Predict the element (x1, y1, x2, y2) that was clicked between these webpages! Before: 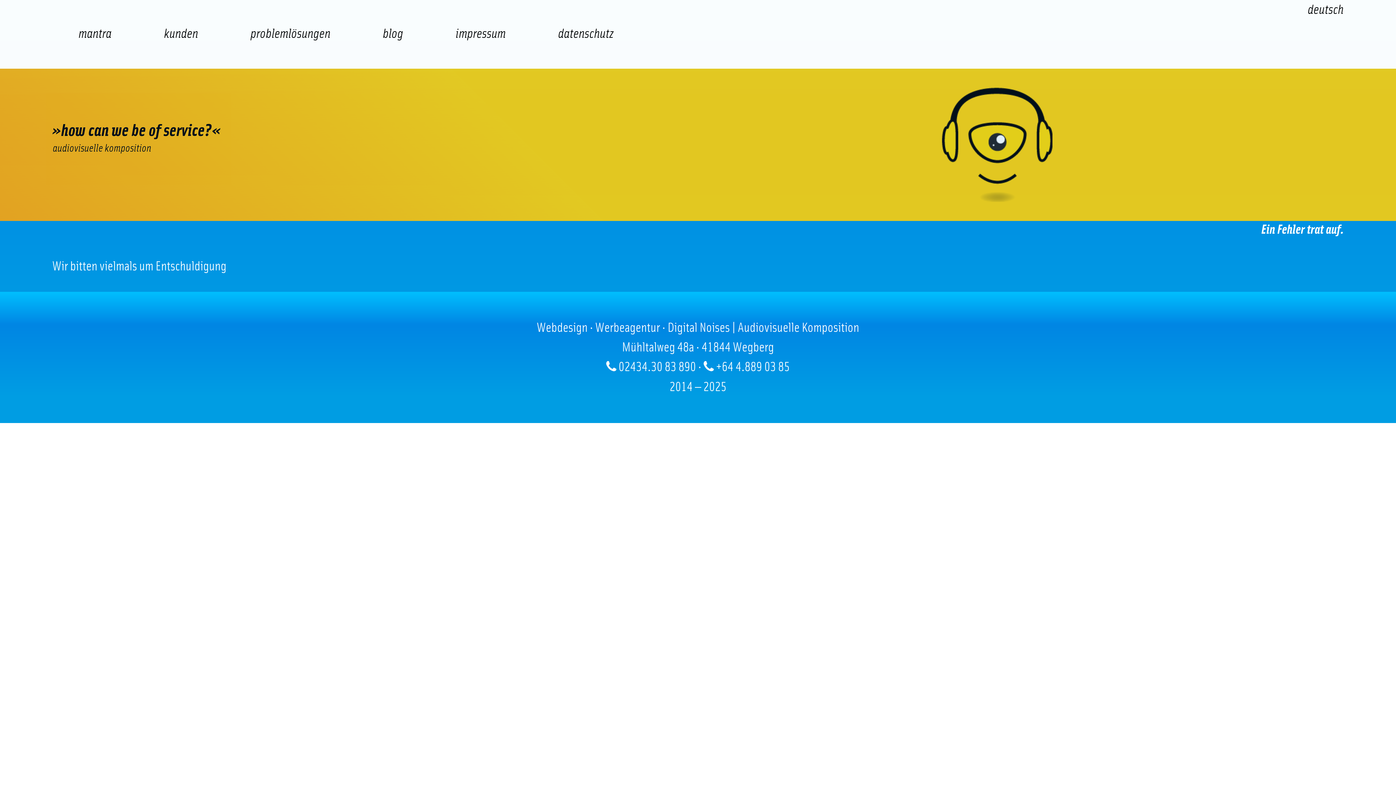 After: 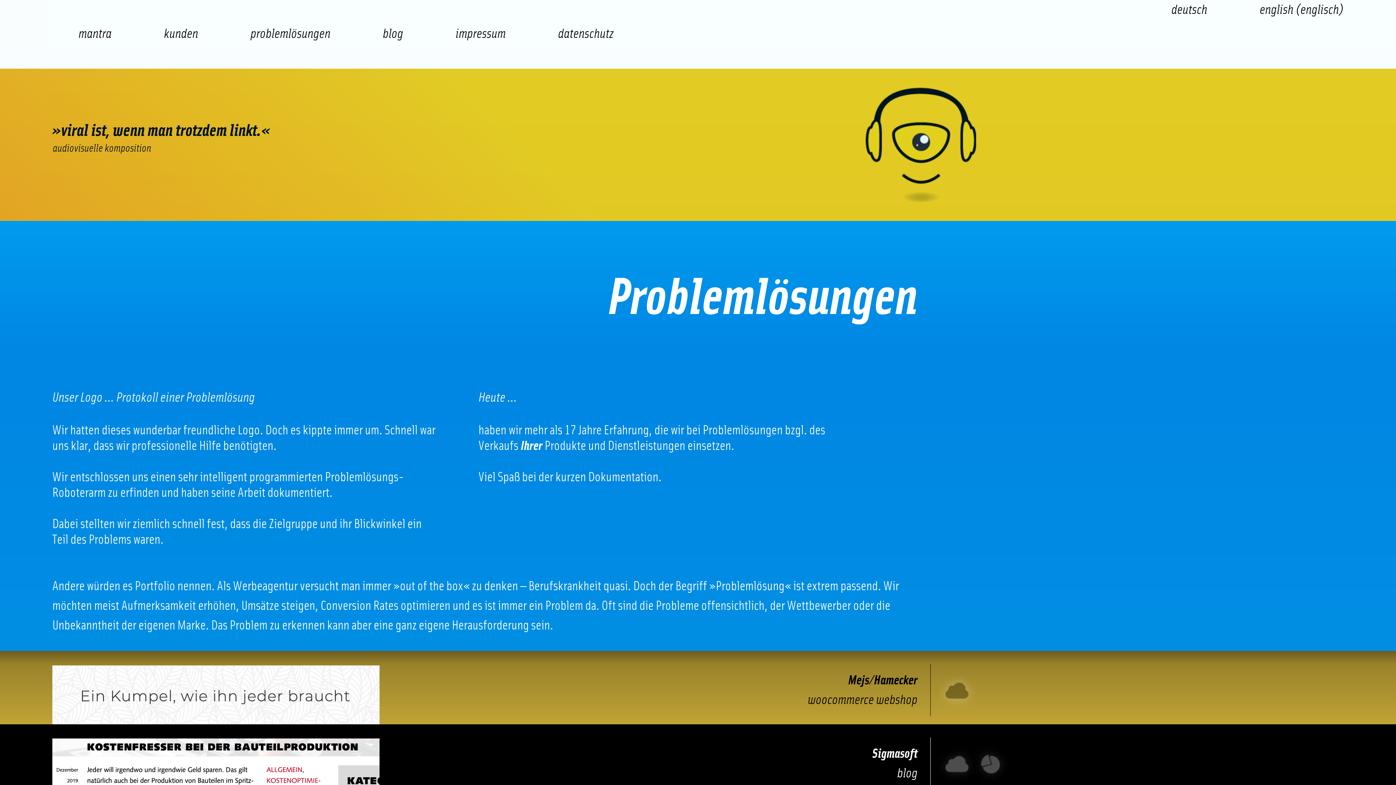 Action: bbox: (198, 0, 382, 68) label: problemlösungen